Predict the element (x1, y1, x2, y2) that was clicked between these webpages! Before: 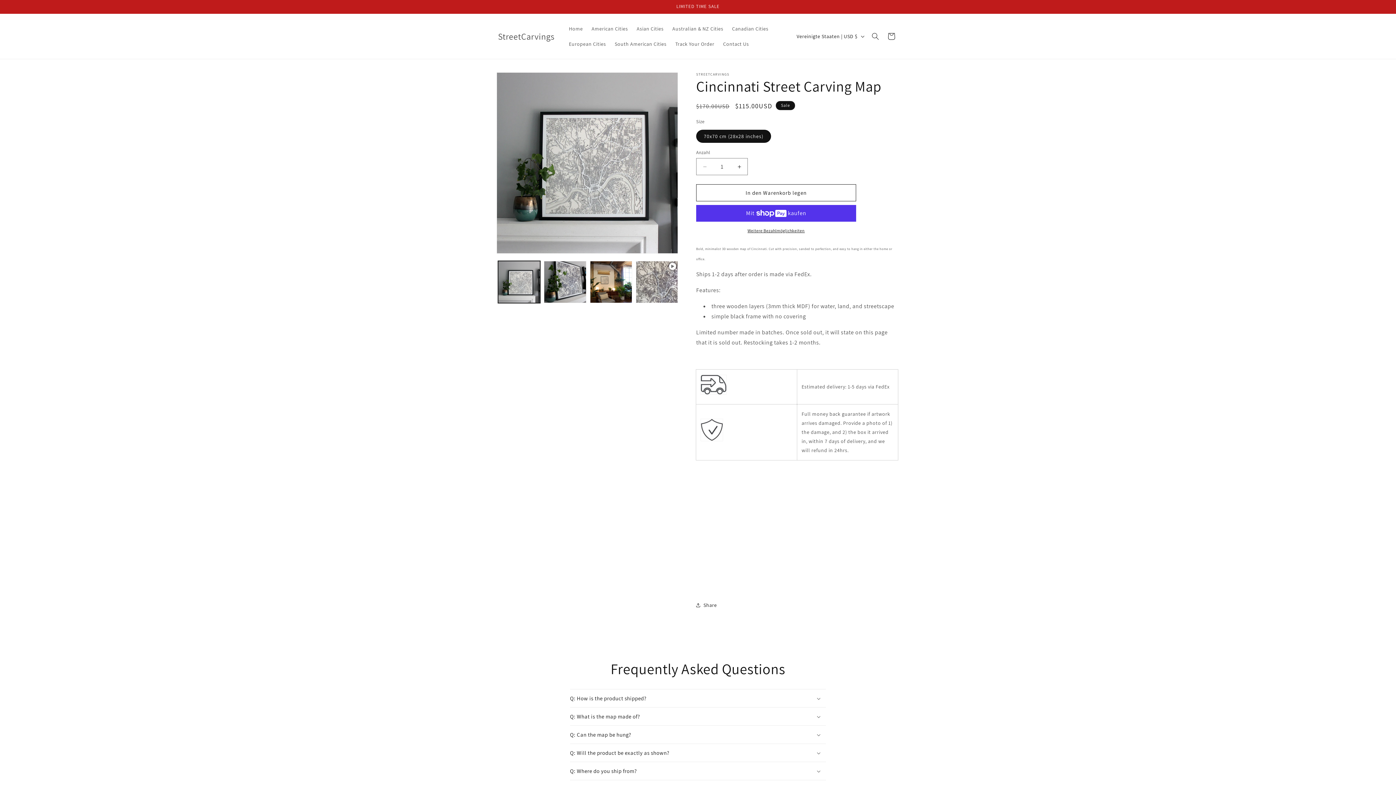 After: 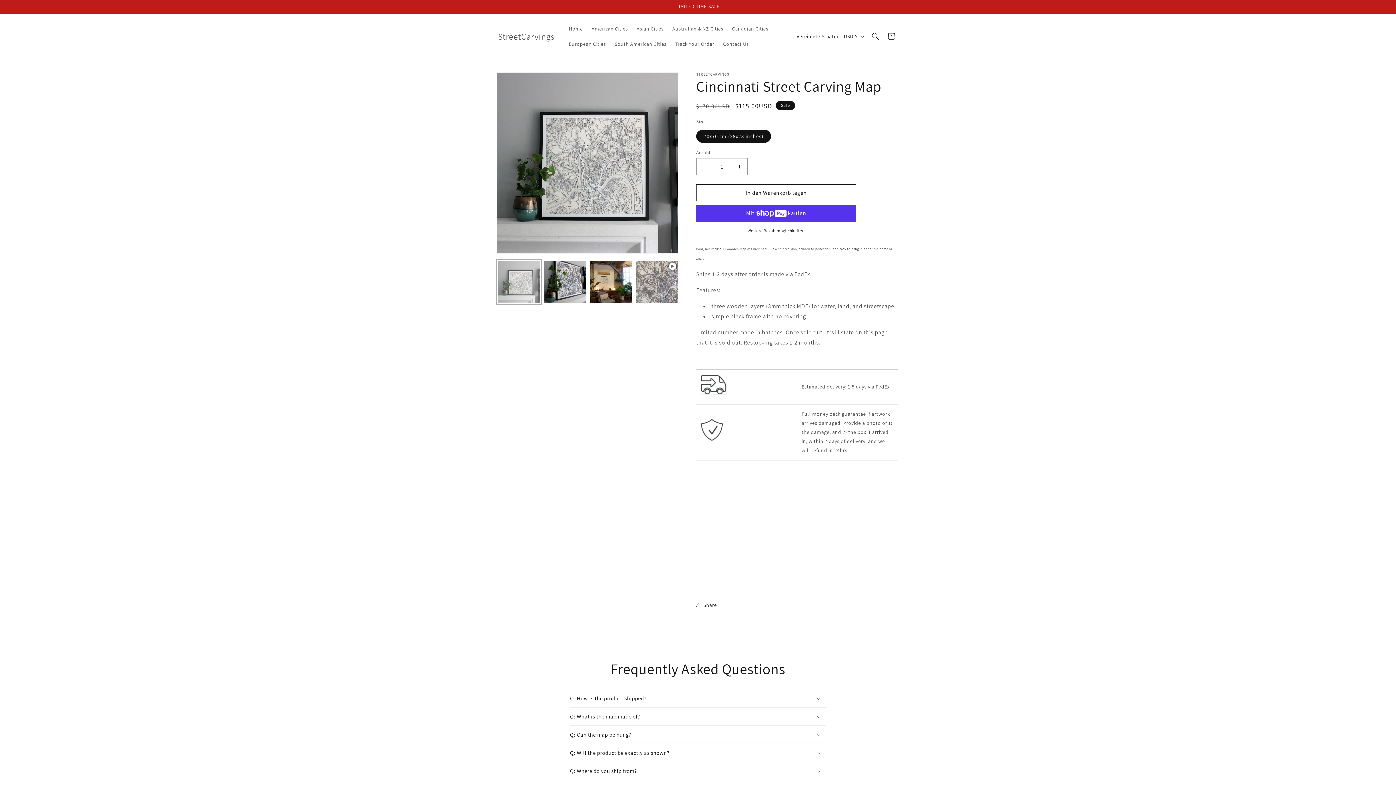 Action: label: Bild 1 in Galerieansicht laden bbox: (498, 261, 540, 303)